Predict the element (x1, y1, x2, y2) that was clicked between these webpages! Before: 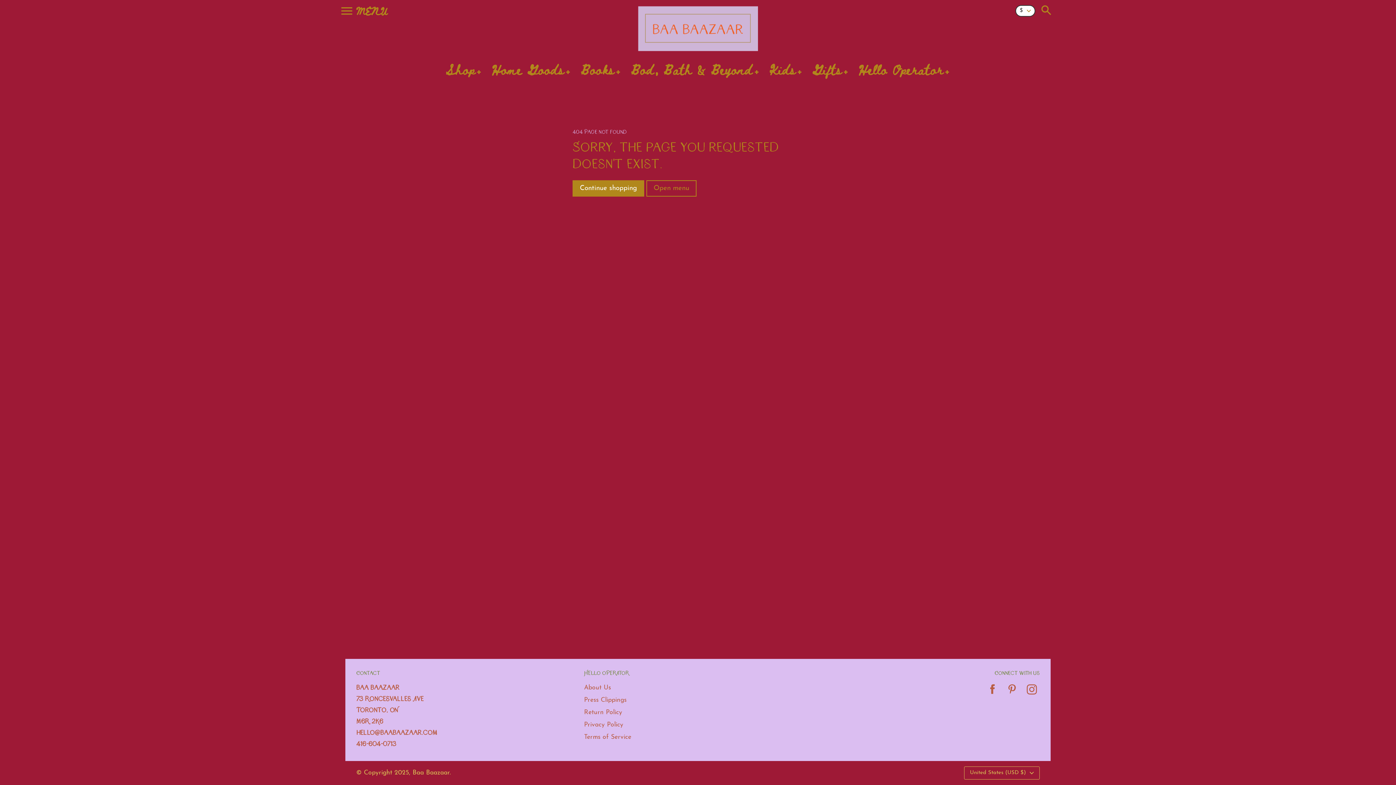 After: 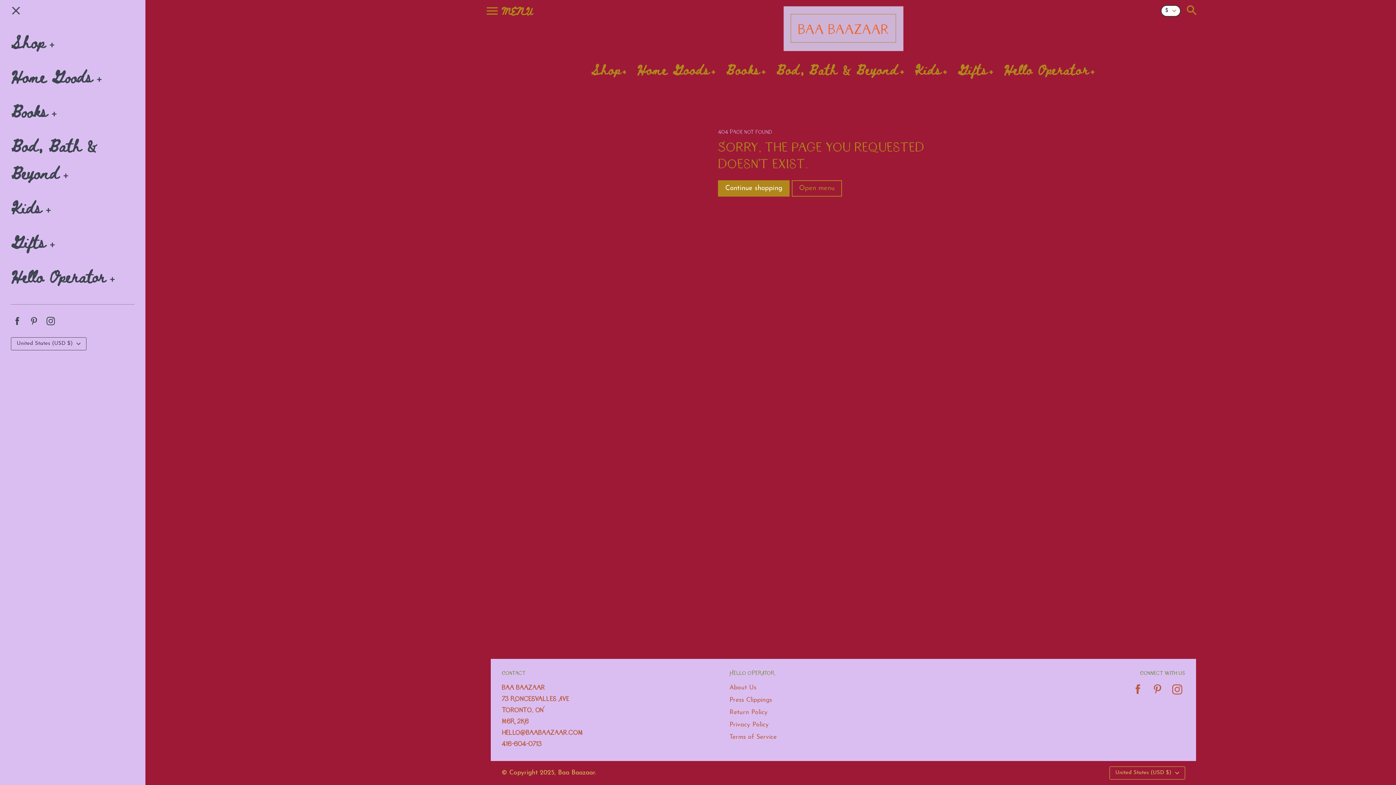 Action: bbox: (341, 7, 387, 14) label: MENU